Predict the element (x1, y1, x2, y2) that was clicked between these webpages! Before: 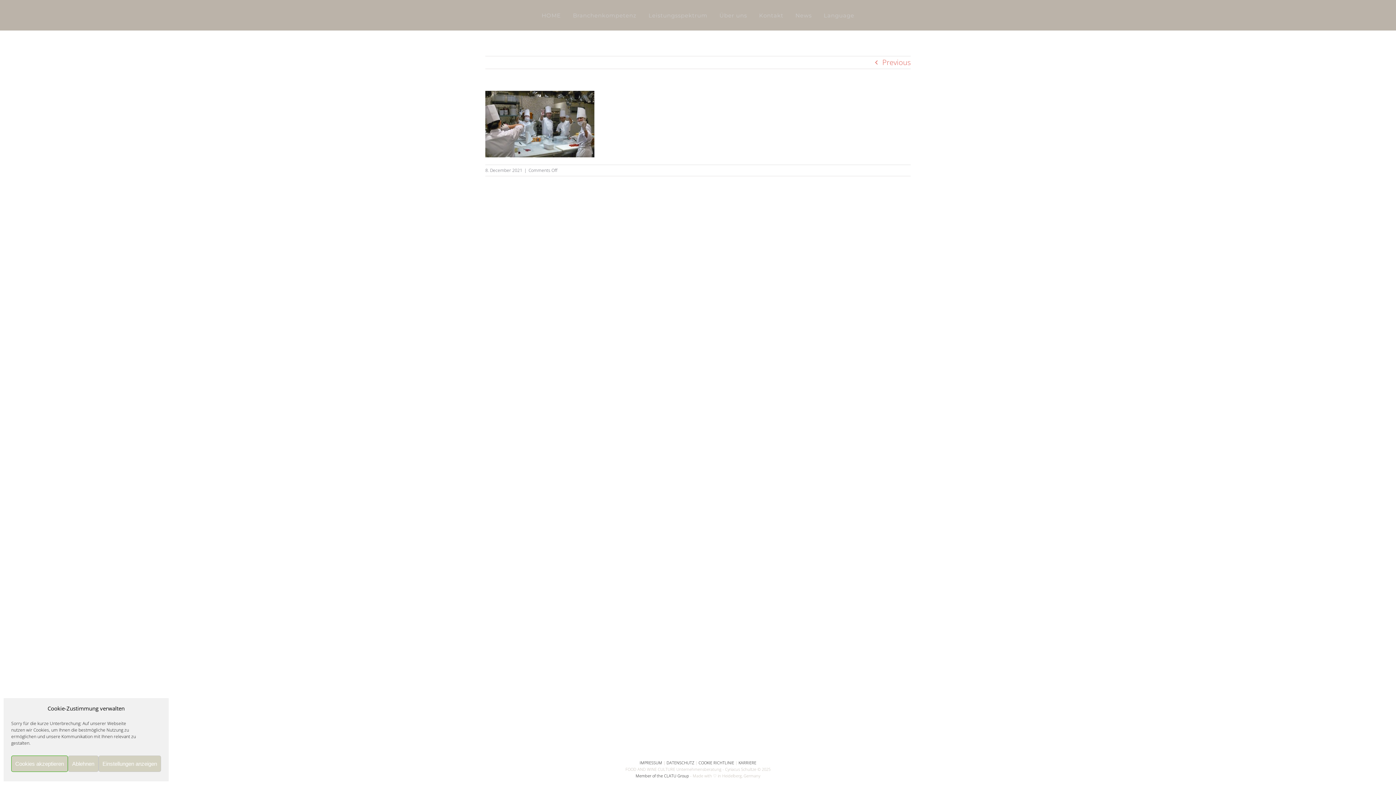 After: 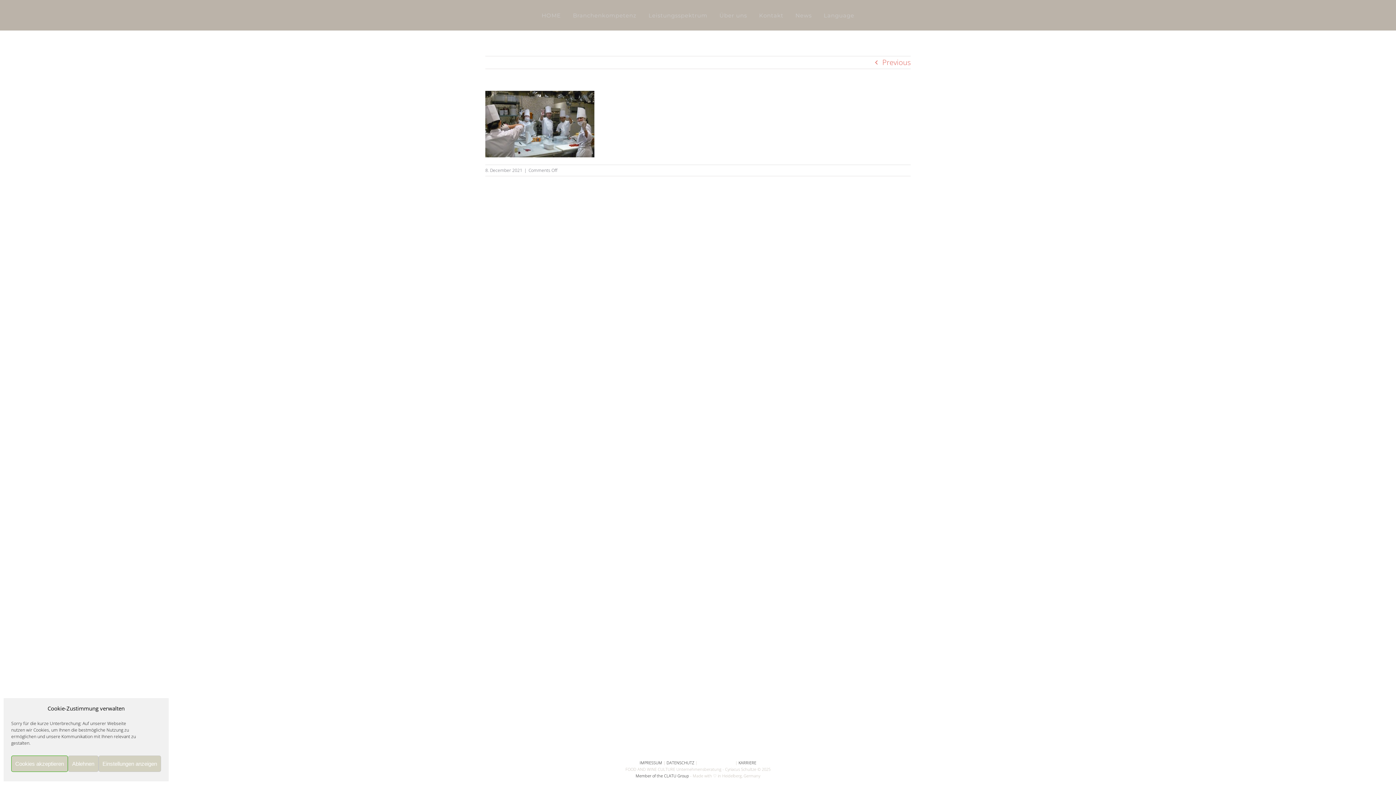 Action: label: COOKIE RICHTLINIE bbox: (698, 760, 734, 765)